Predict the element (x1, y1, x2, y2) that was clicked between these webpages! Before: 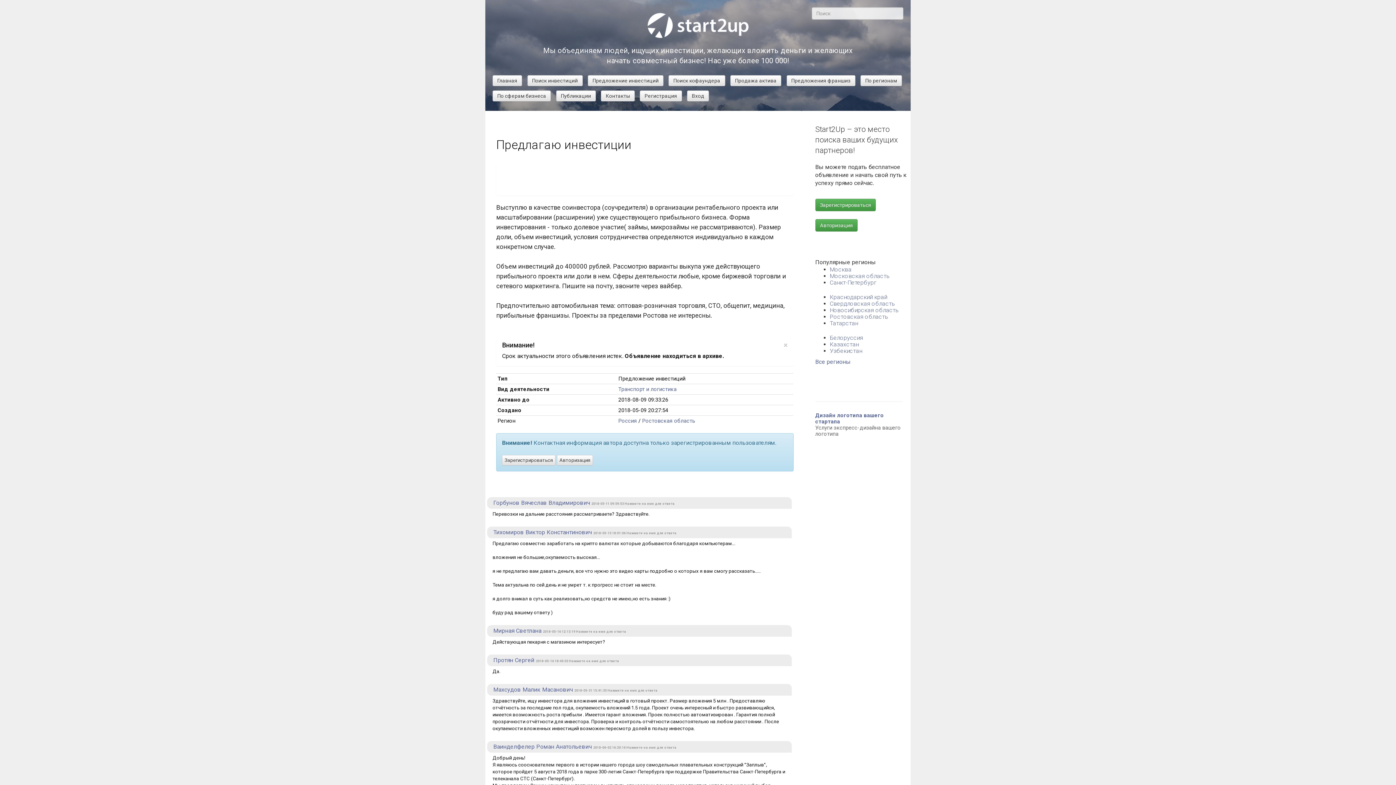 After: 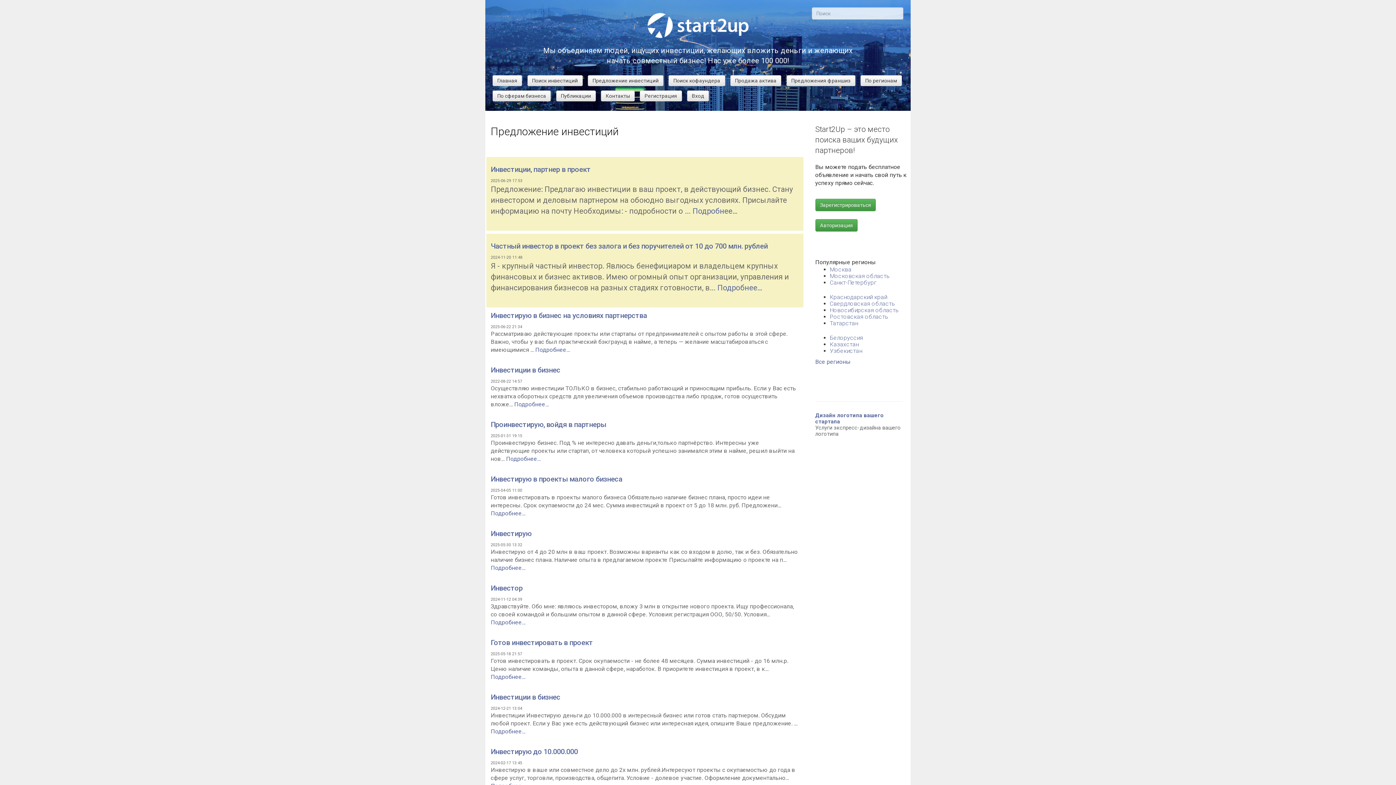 Action: label: Предложение инвестиций bbox: (586, 76, 665, 83)